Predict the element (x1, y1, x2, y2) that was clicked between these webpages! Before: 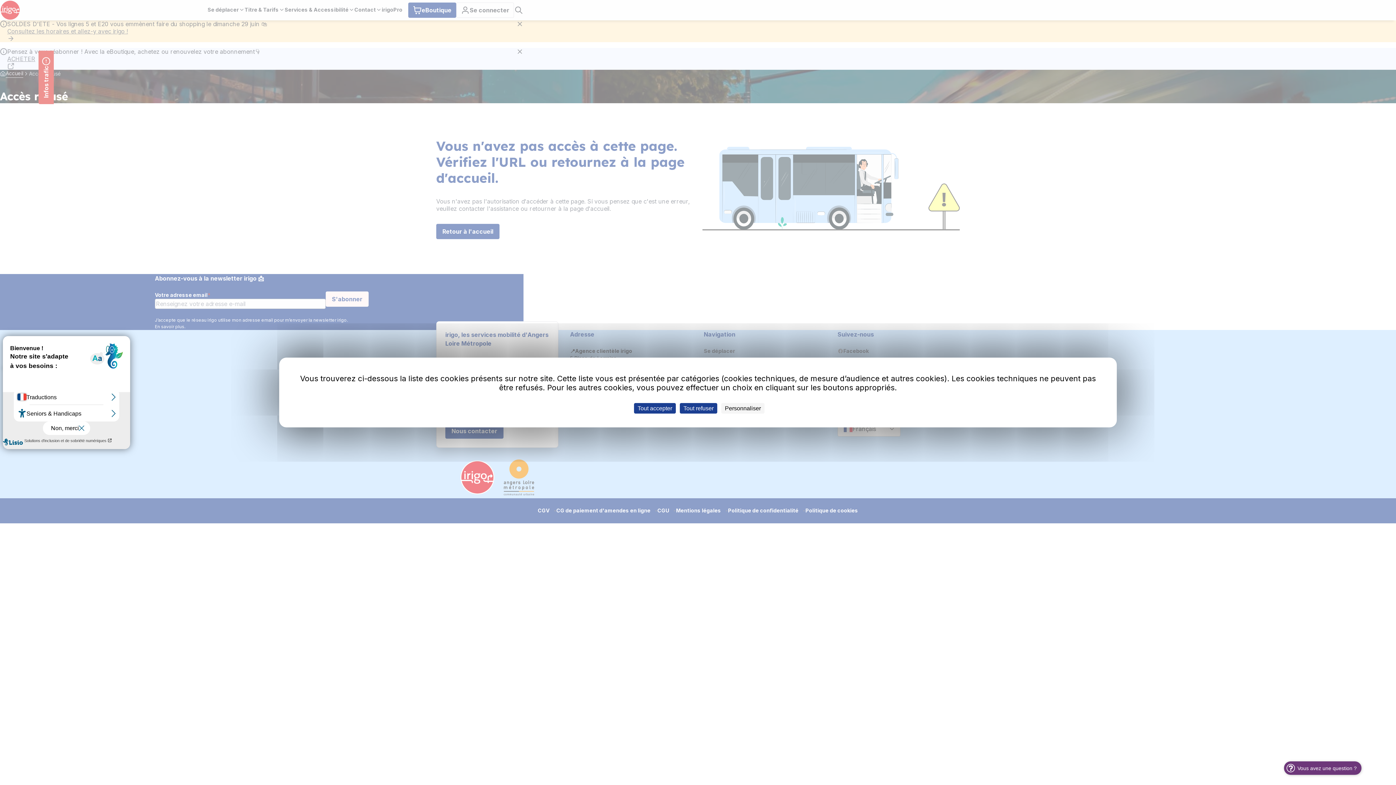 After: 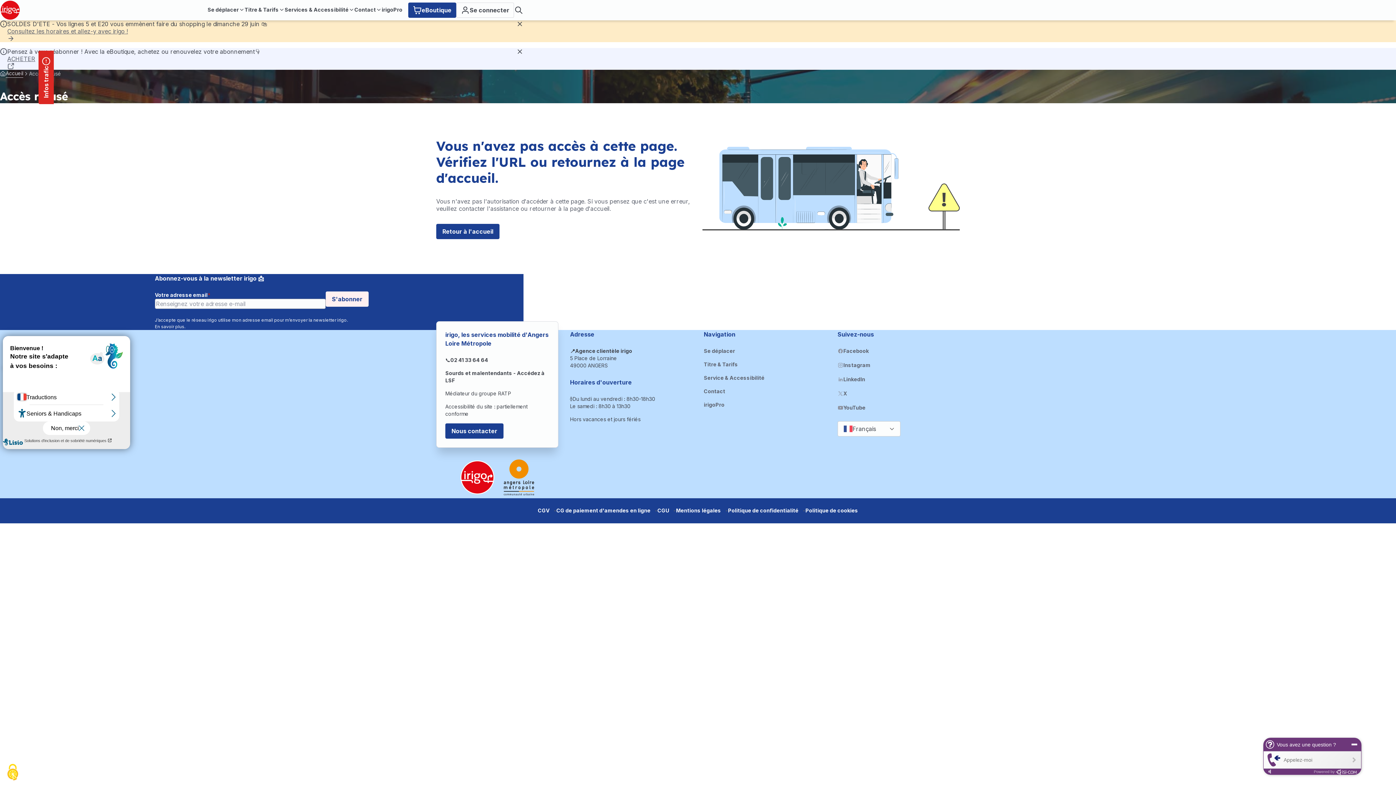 Action: label: Cookies : Tout accepter bbox: (634, 403, 676, 413)